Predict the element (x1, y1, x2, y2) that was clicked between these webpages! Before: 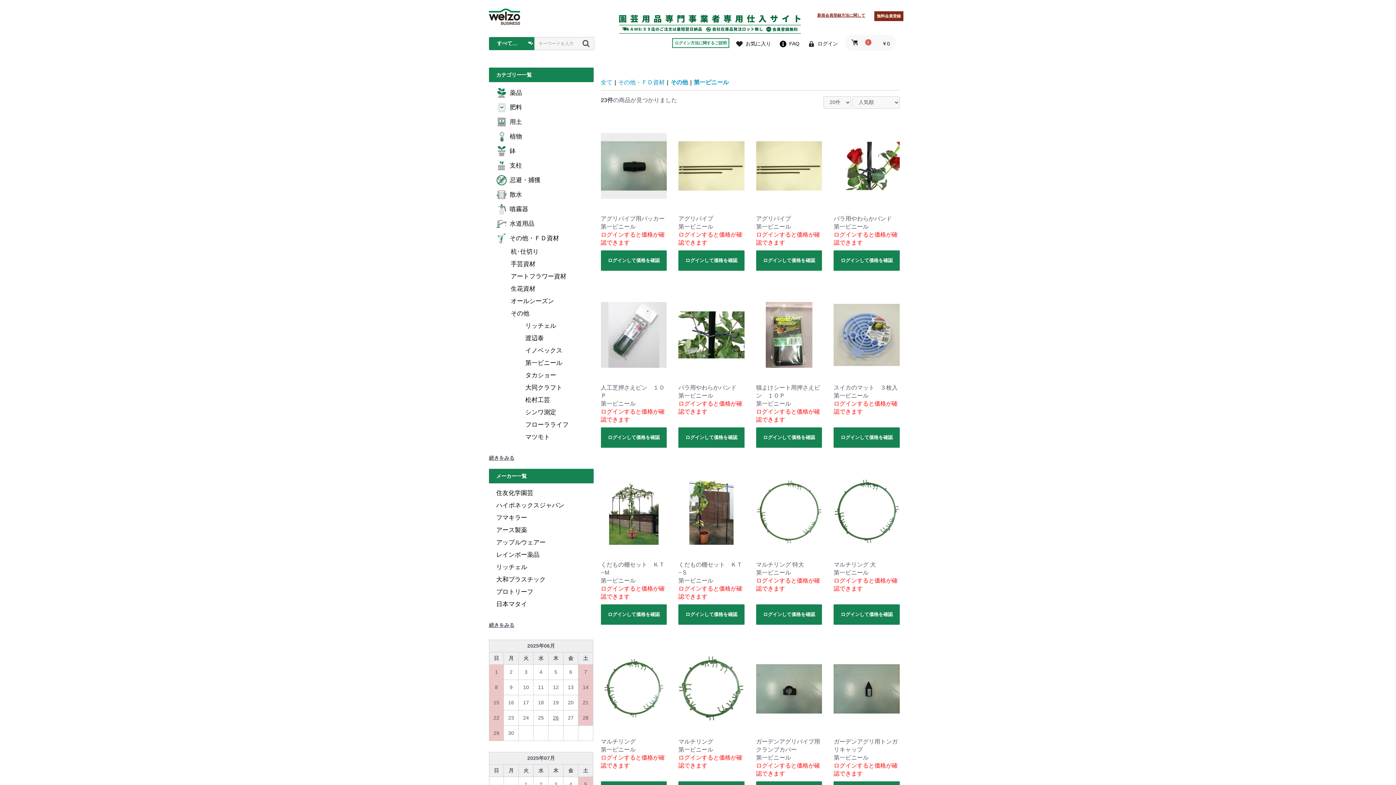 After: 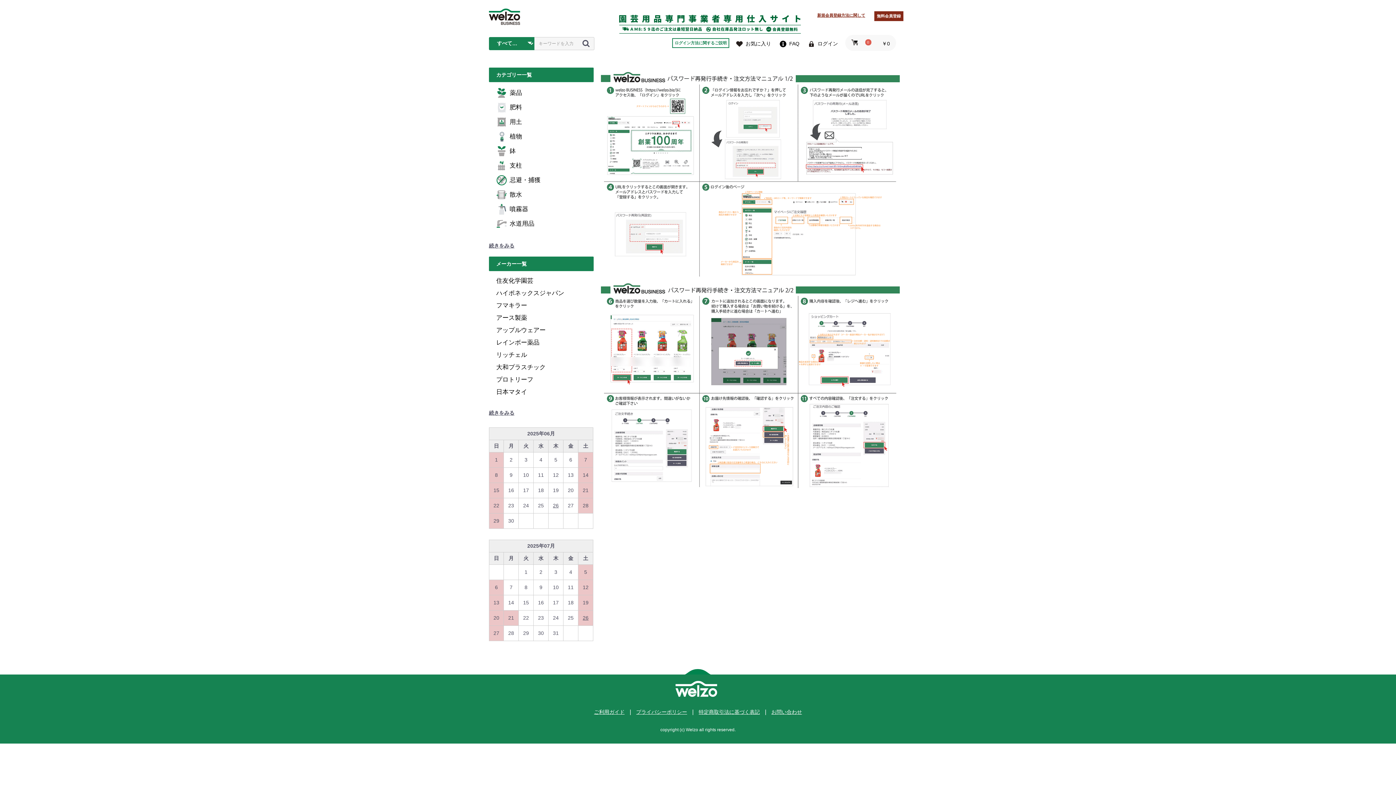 Action: bbox: (672, 38, 729, 47) label: ログイン方法に関するご説明